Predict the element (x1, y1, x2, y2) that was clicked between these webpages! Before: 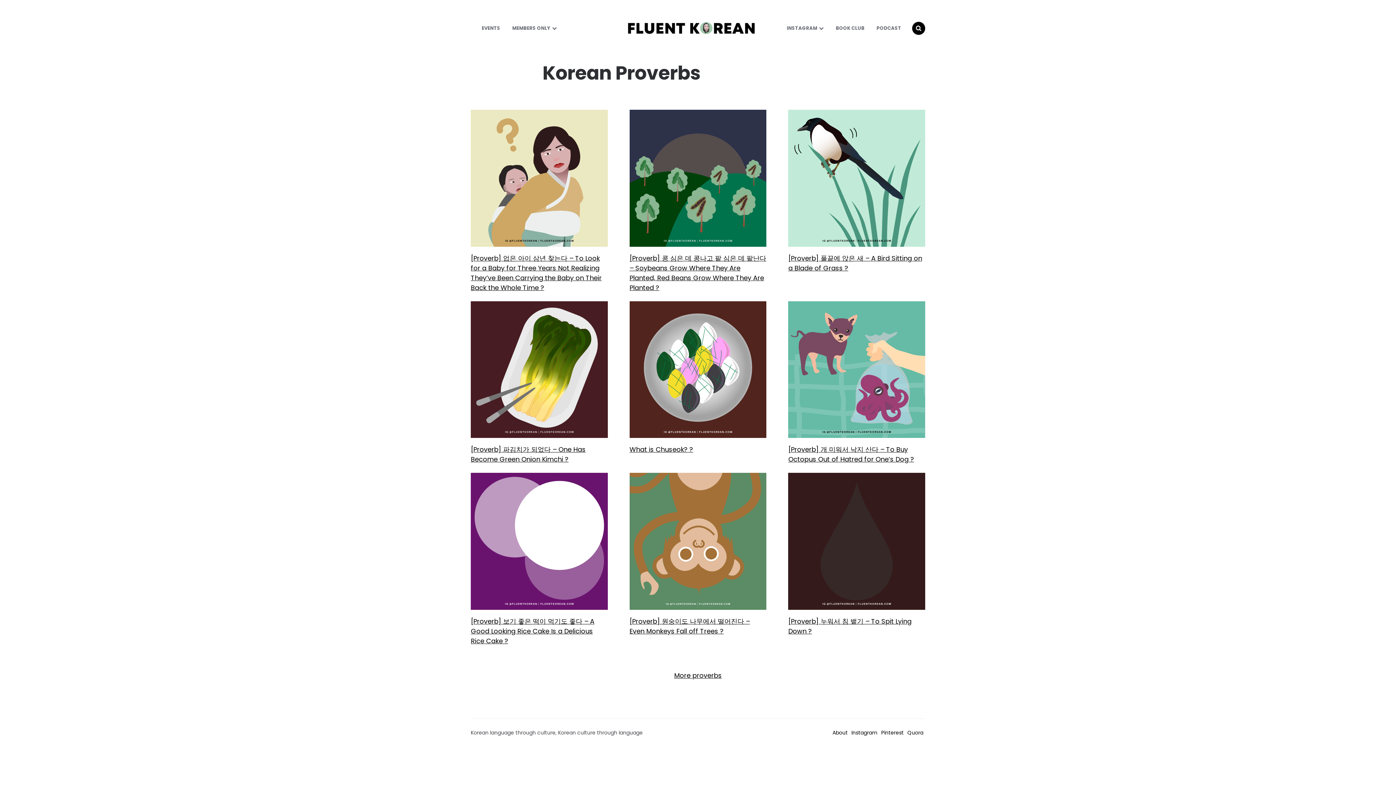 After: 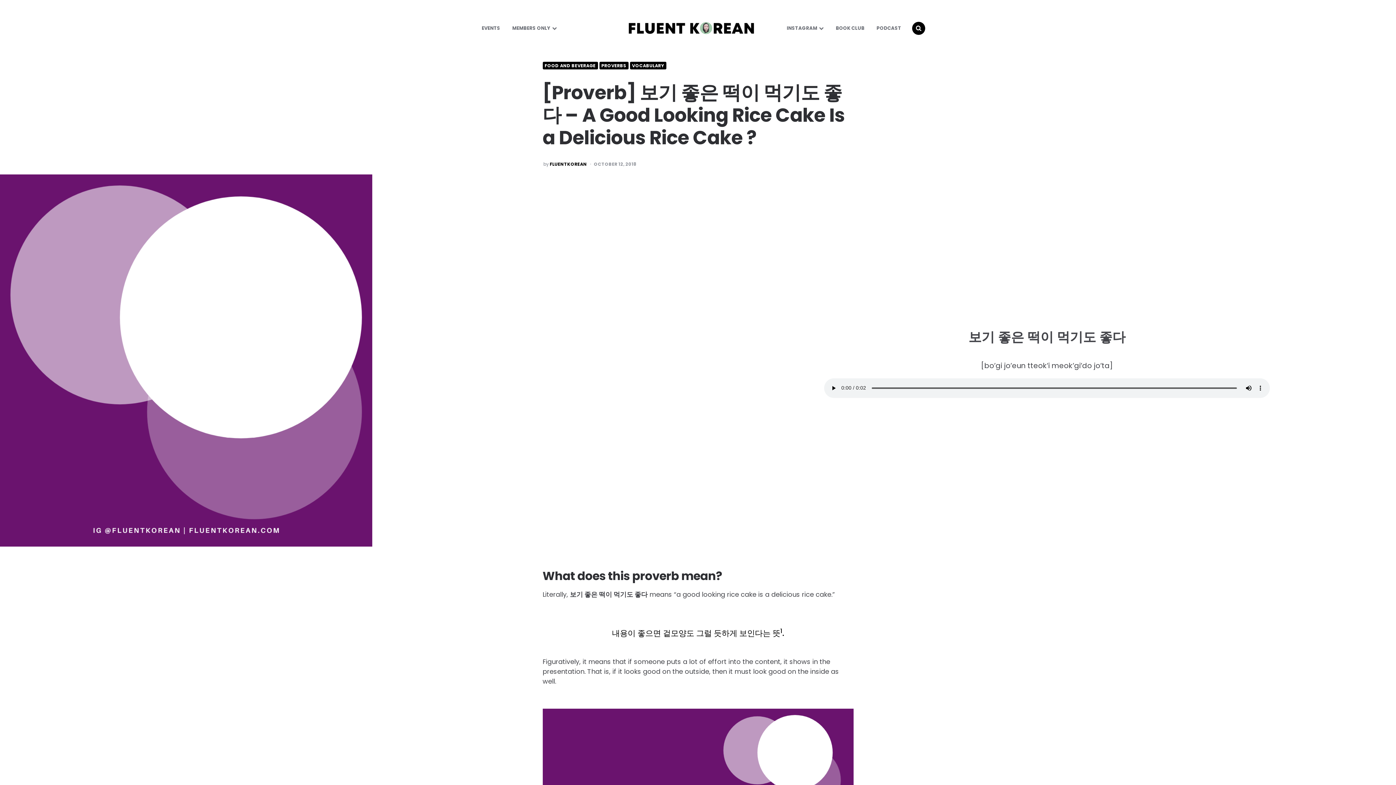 Action: bbox: (470, 473, 607, 610)